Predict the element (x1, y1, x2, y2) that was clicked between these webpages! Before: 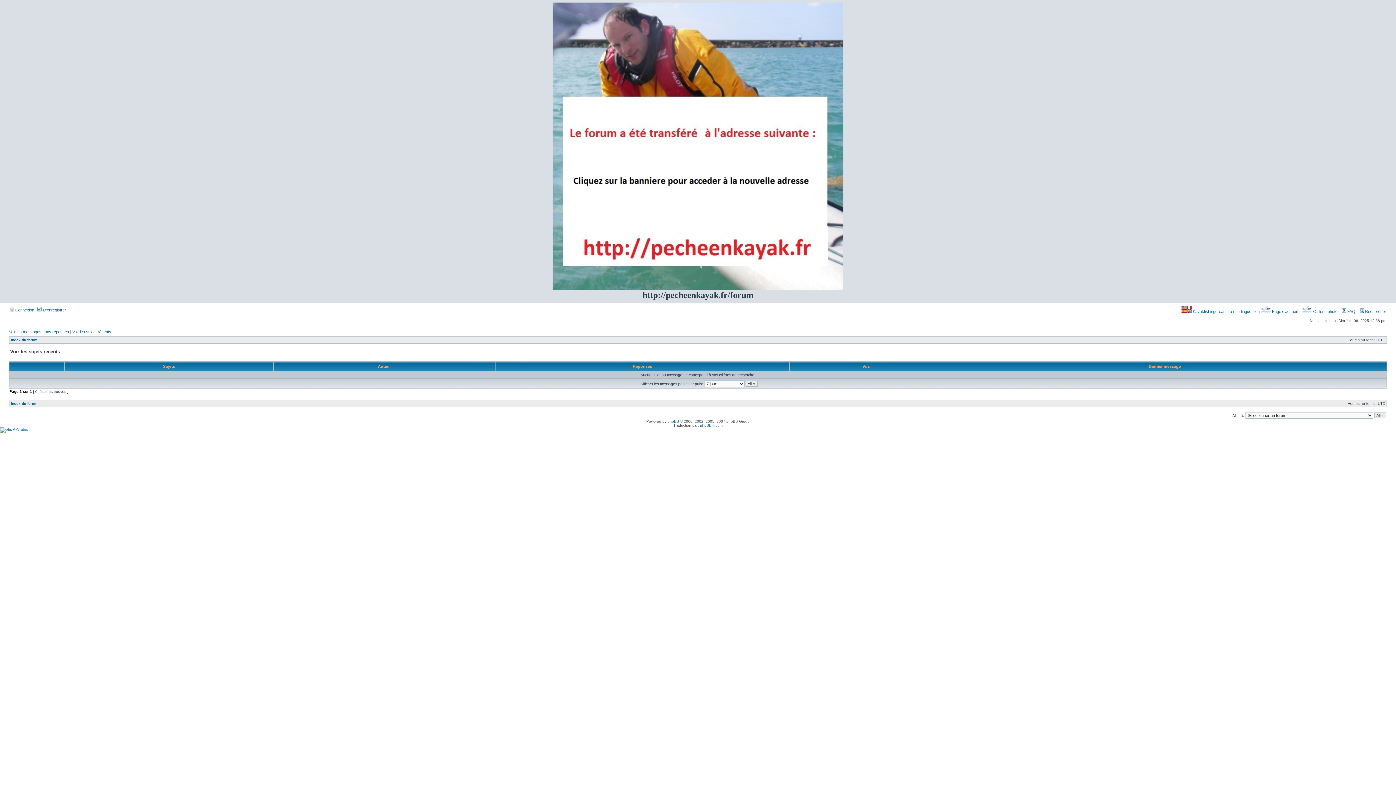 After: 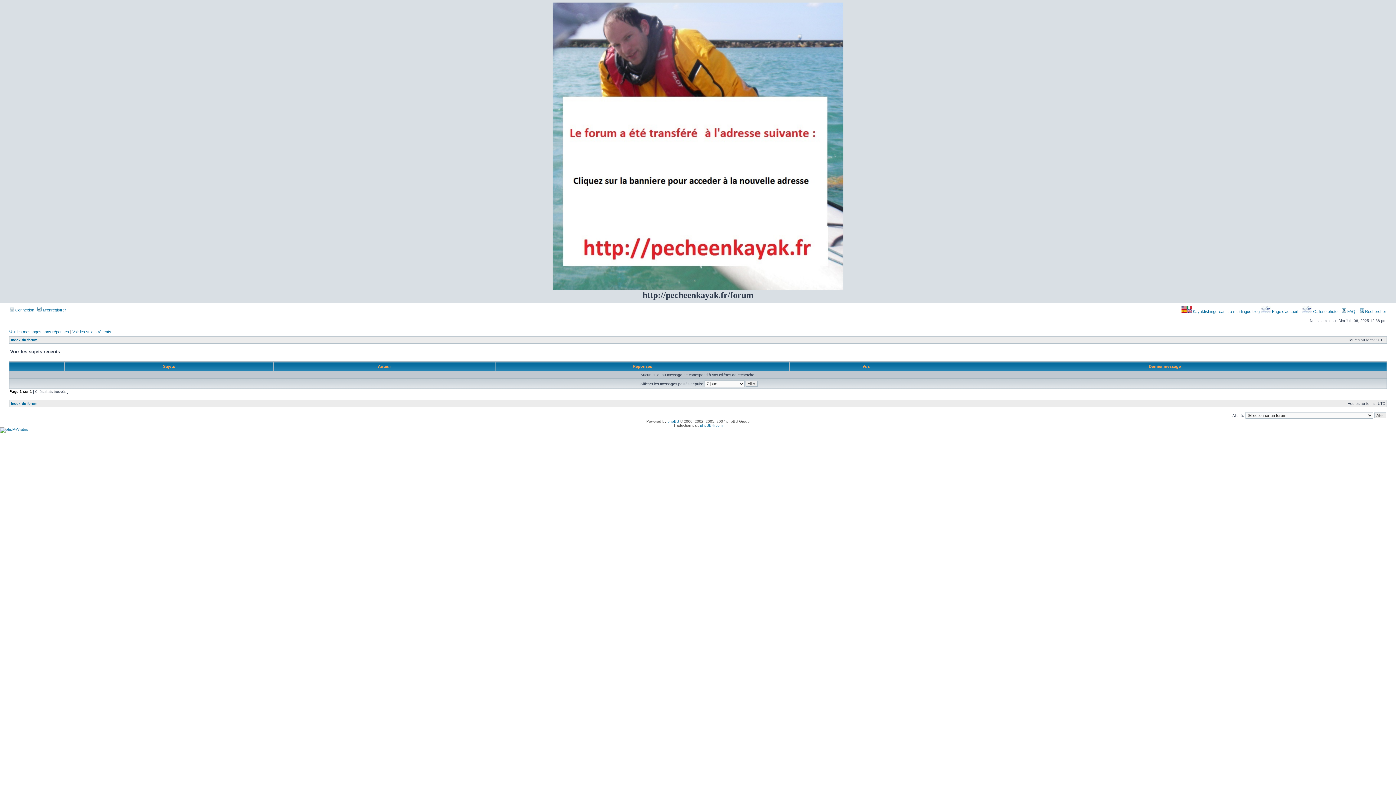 Action: bbox: (72, 329, 111, 334) label: Voir les sujets récents